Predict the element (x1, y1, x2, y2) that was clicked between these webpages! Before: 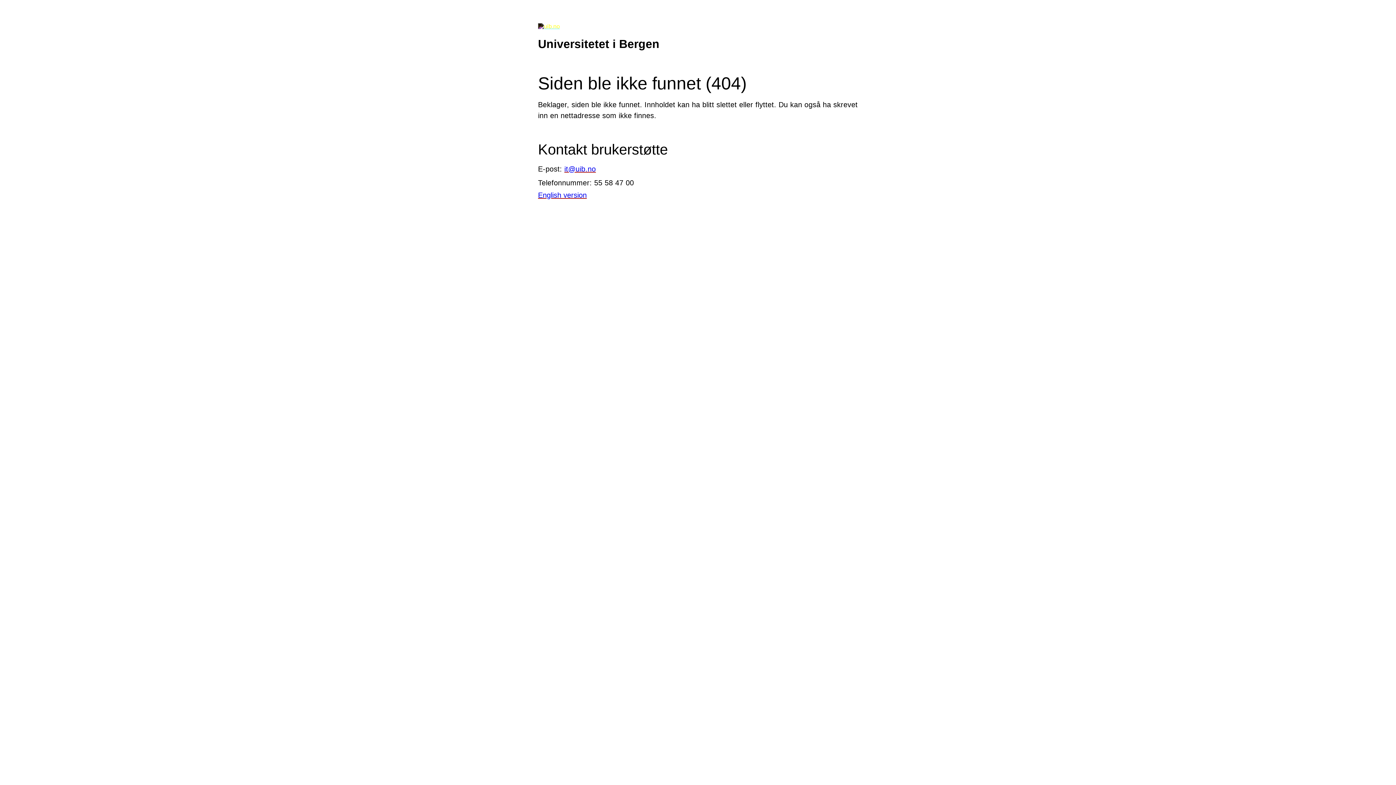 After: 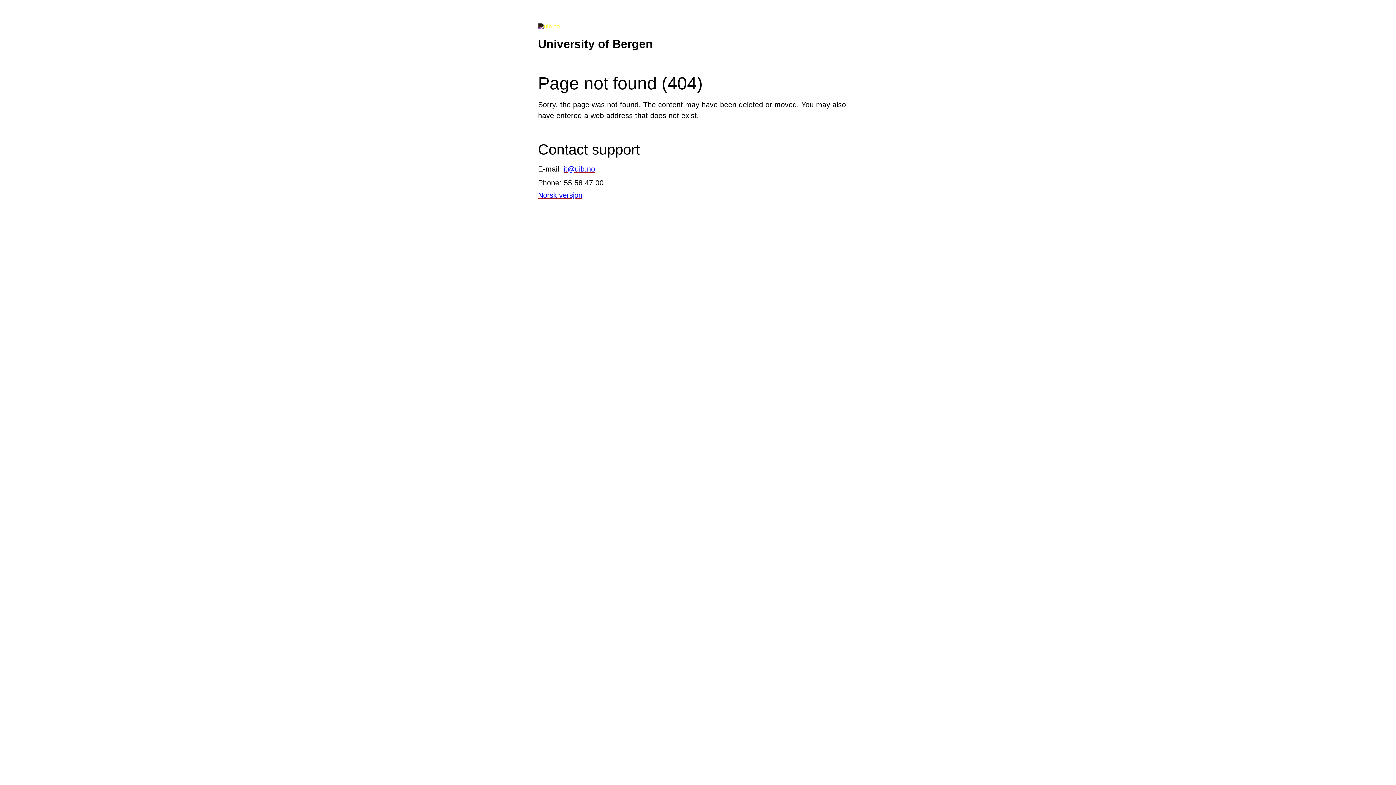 Action: bbox: (538, 191, 586, 199) label: English version